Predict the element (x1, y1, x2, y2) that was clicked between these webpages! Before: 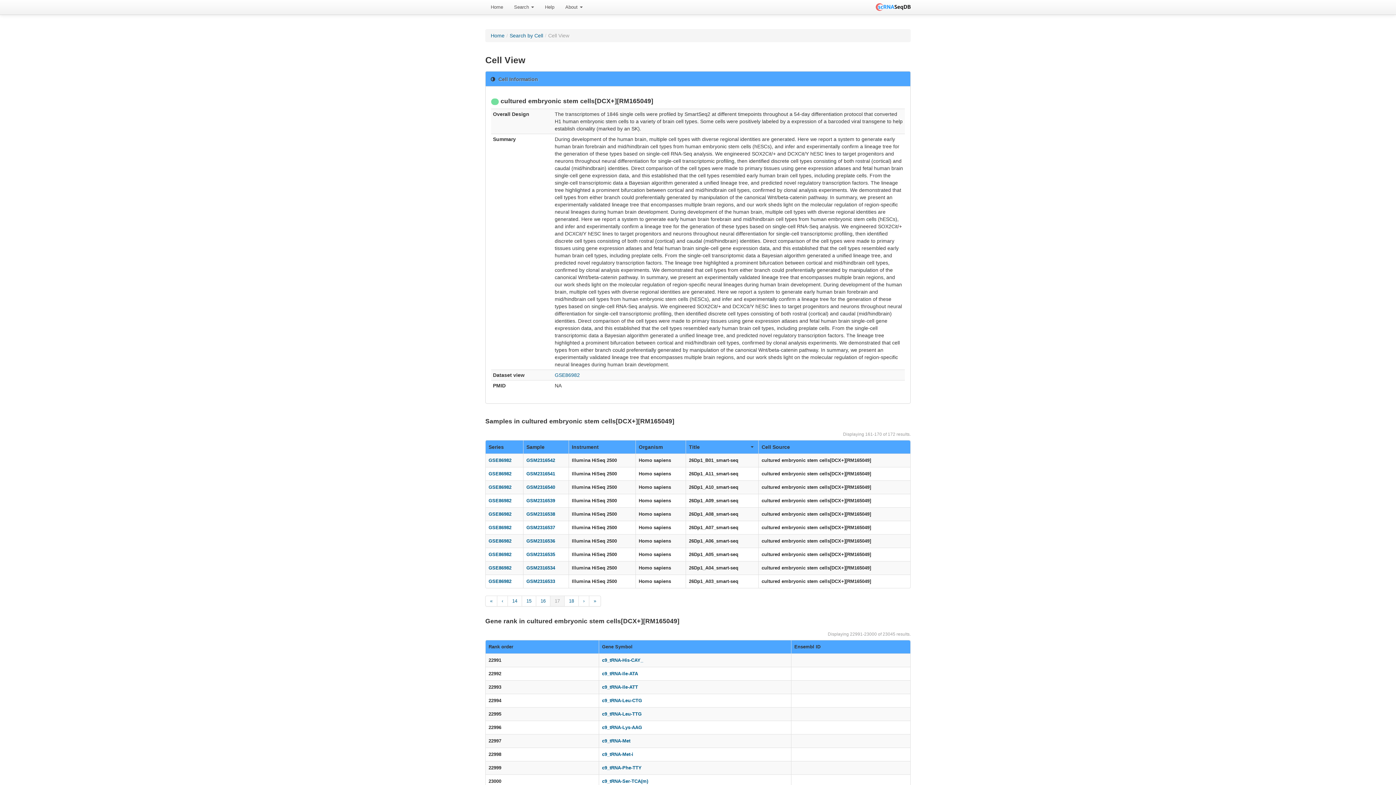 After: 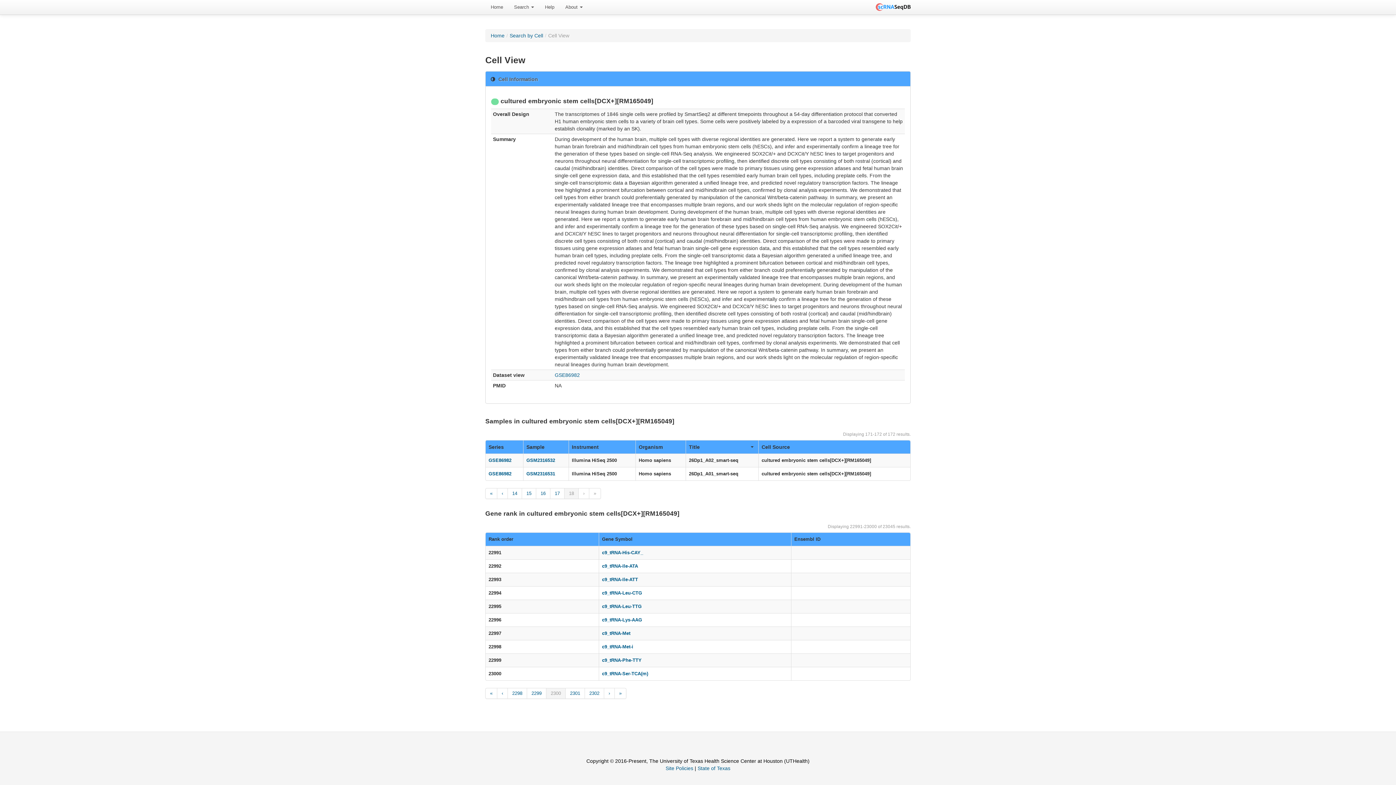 Action: bbox: (564, 596, 578, 606) label: 18